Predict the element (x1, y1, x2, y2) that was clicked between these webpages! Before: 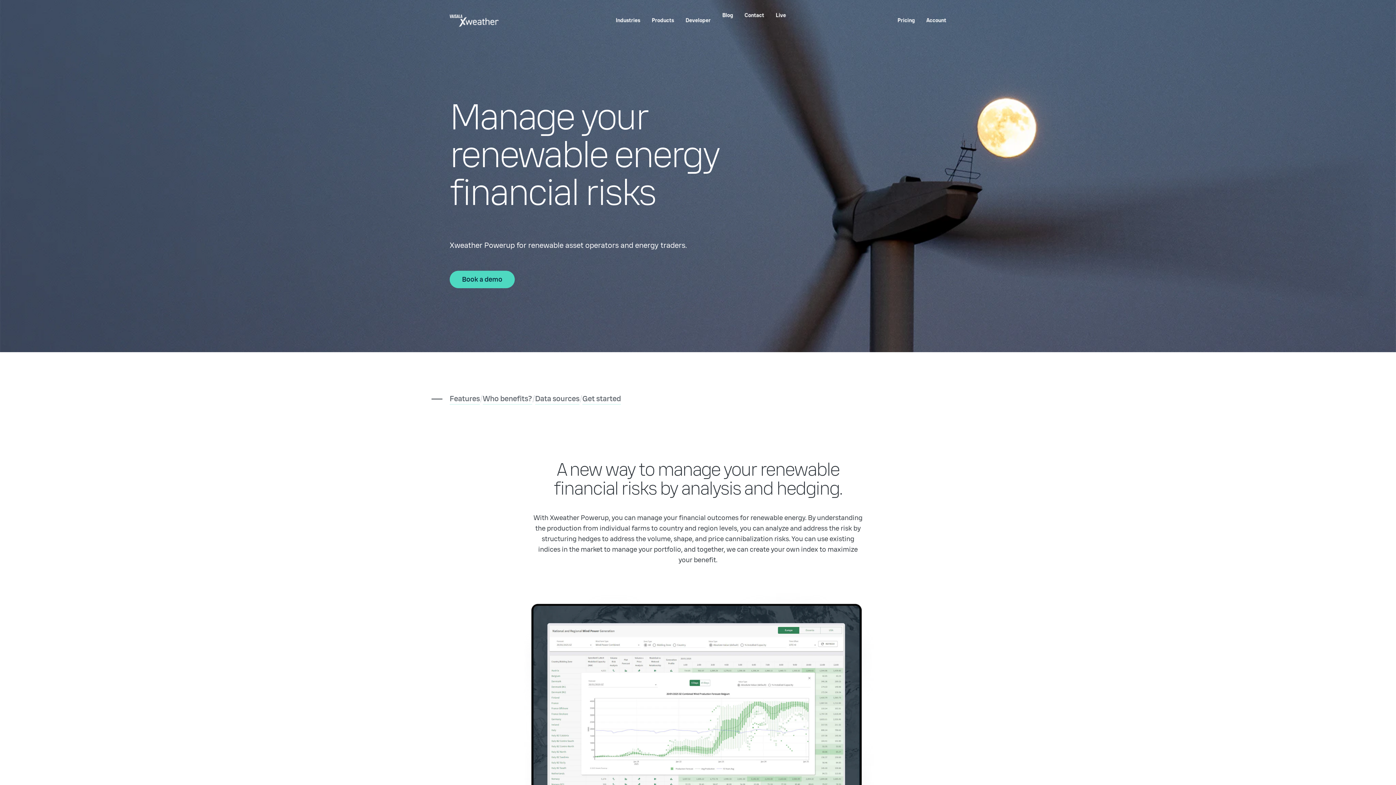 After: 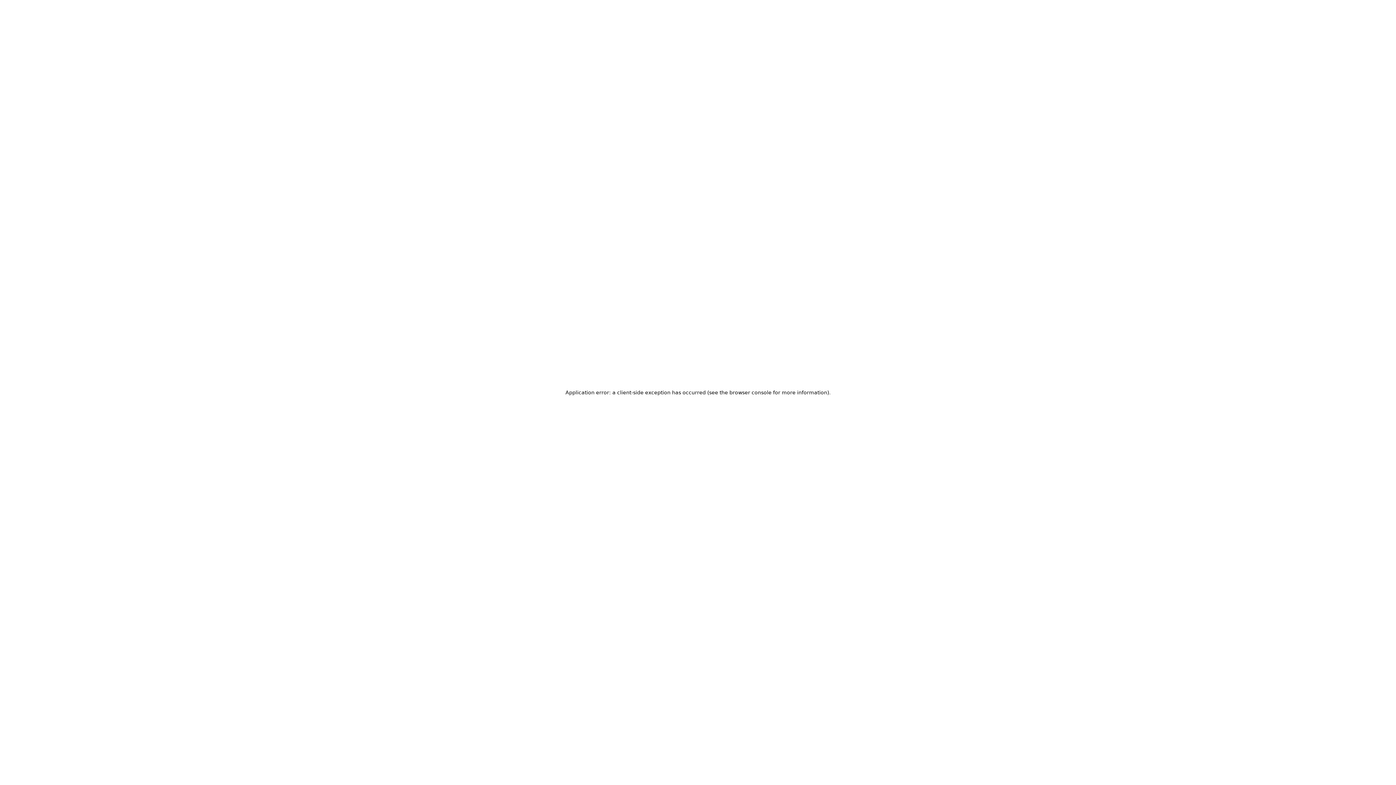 Action: bbox: (776, 12, 786, 18) label: Live